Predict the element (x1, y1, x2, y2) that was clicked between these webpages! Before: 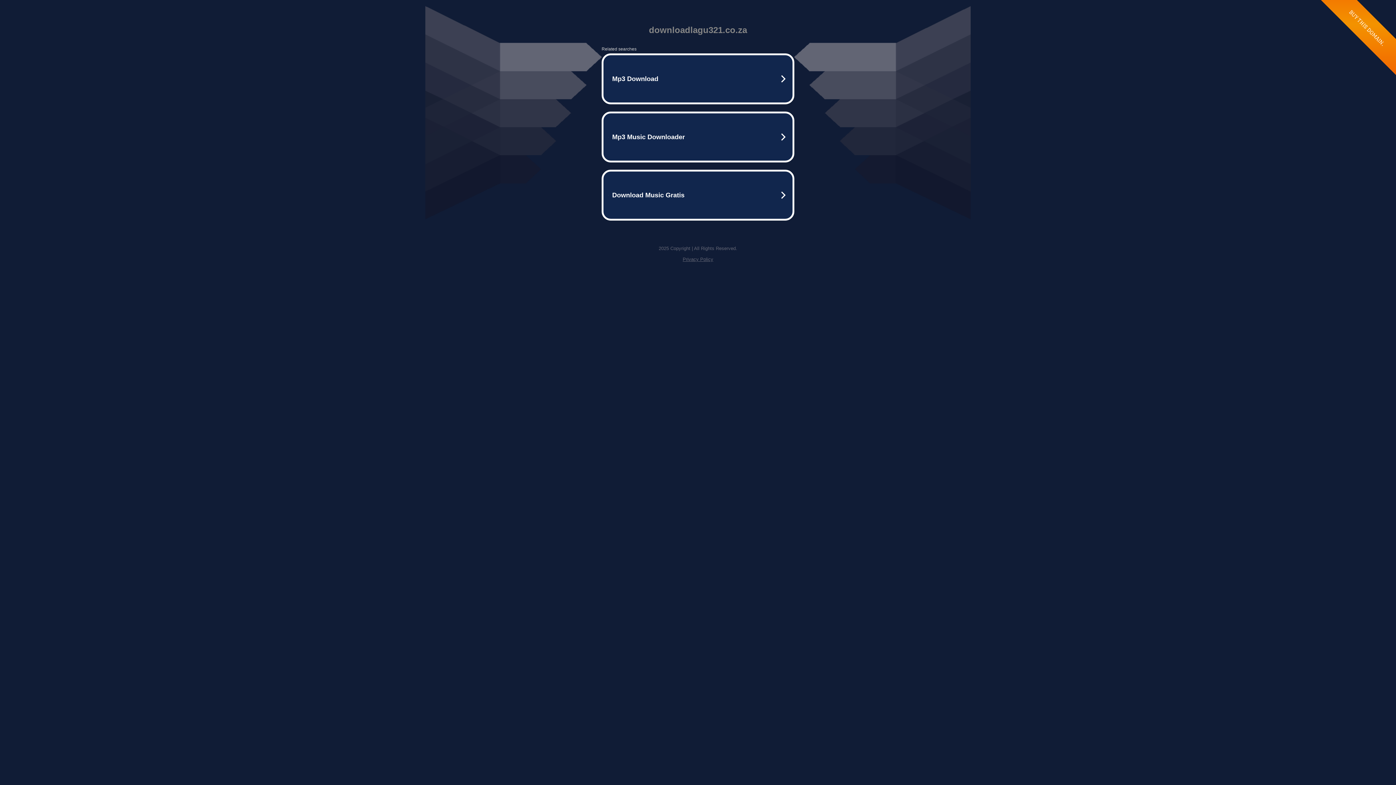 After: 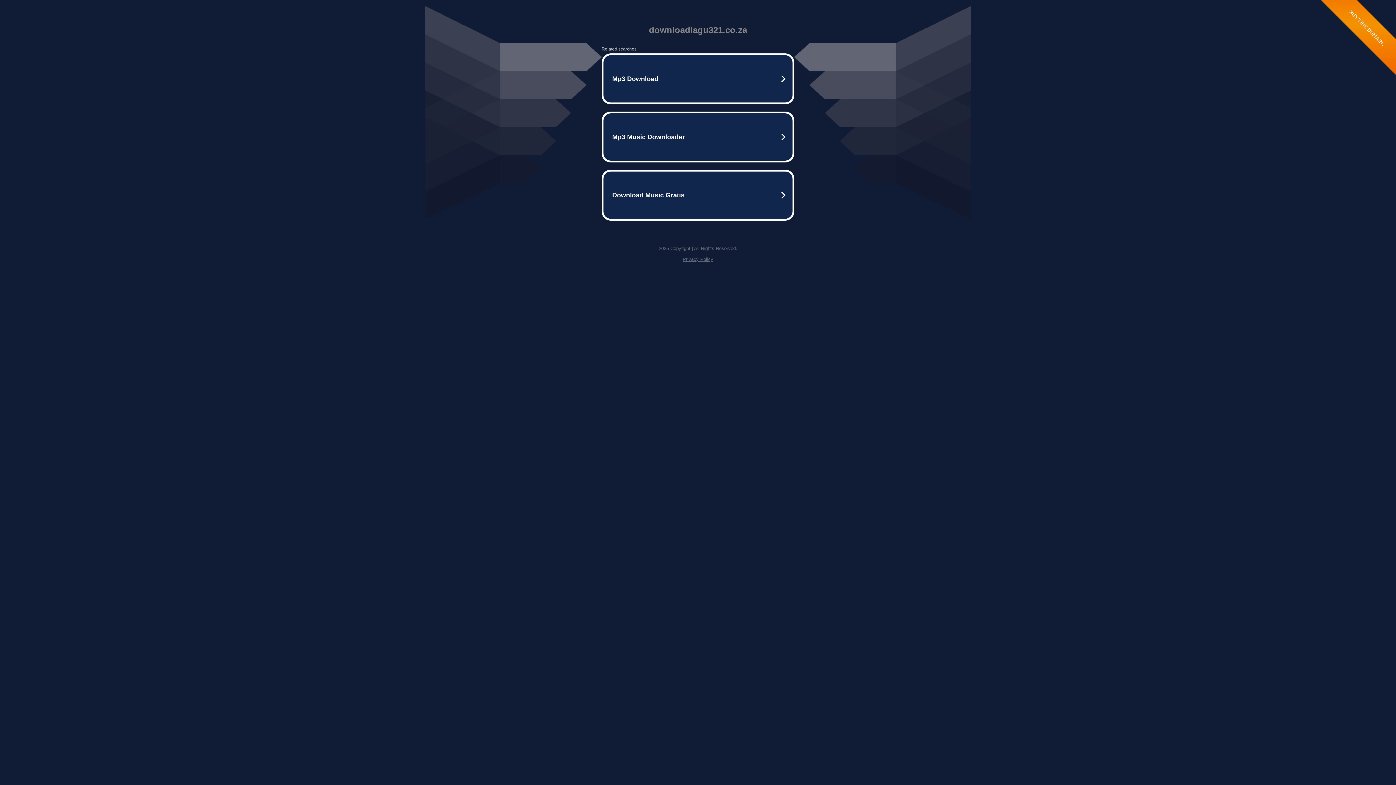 Action: label: Privacy Policy bbox: (682, 256, 713, 262)